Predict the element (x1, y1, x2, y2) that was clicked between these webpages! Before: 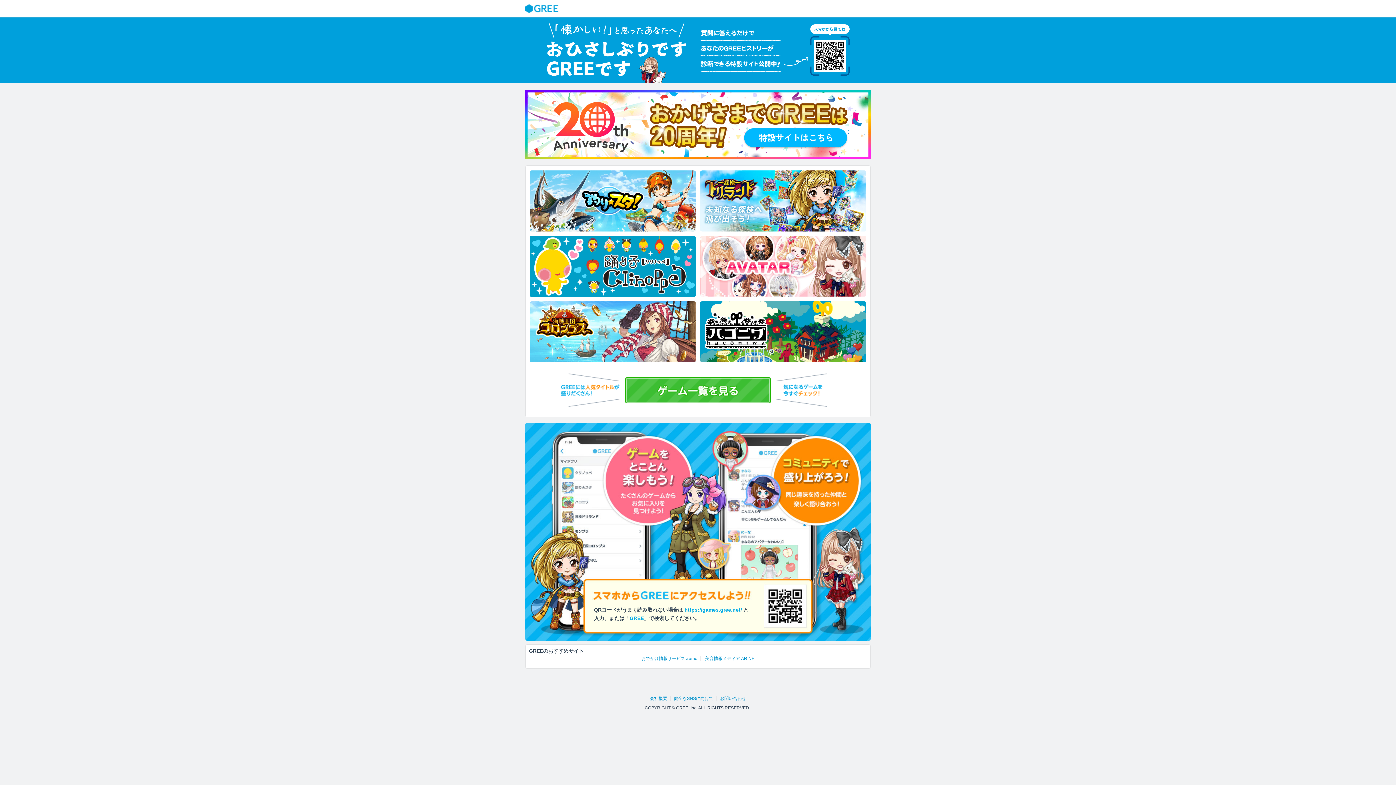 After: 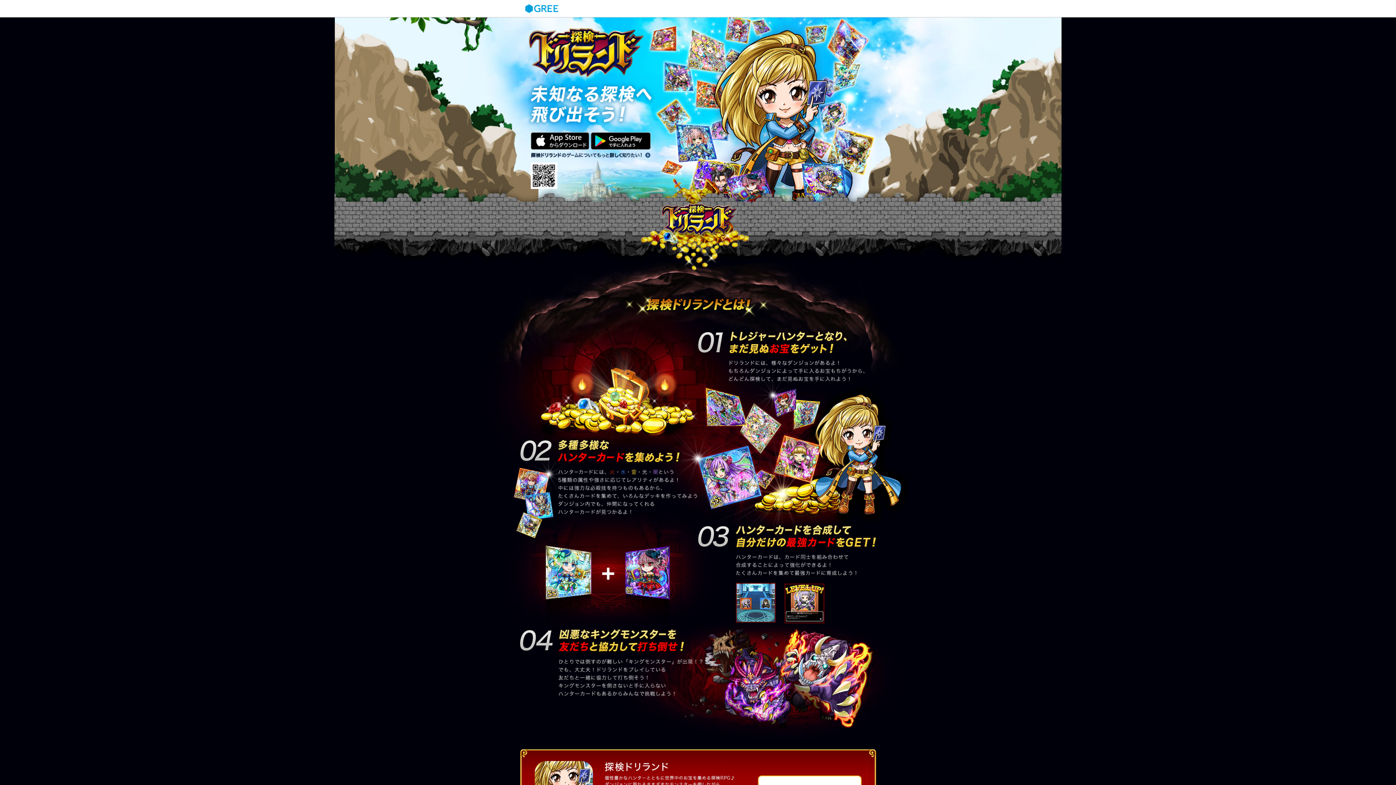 Action: bbox: (700, 170, 866, 231)